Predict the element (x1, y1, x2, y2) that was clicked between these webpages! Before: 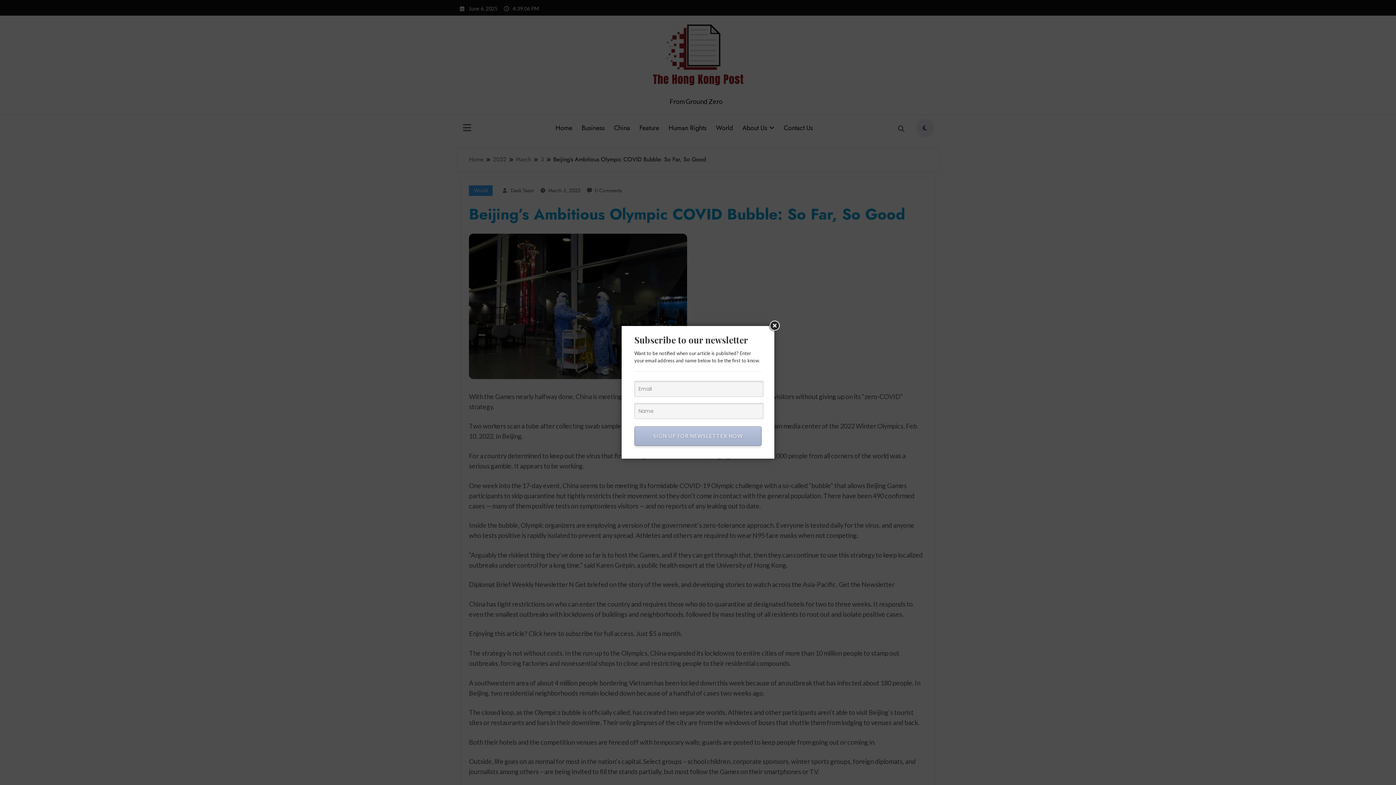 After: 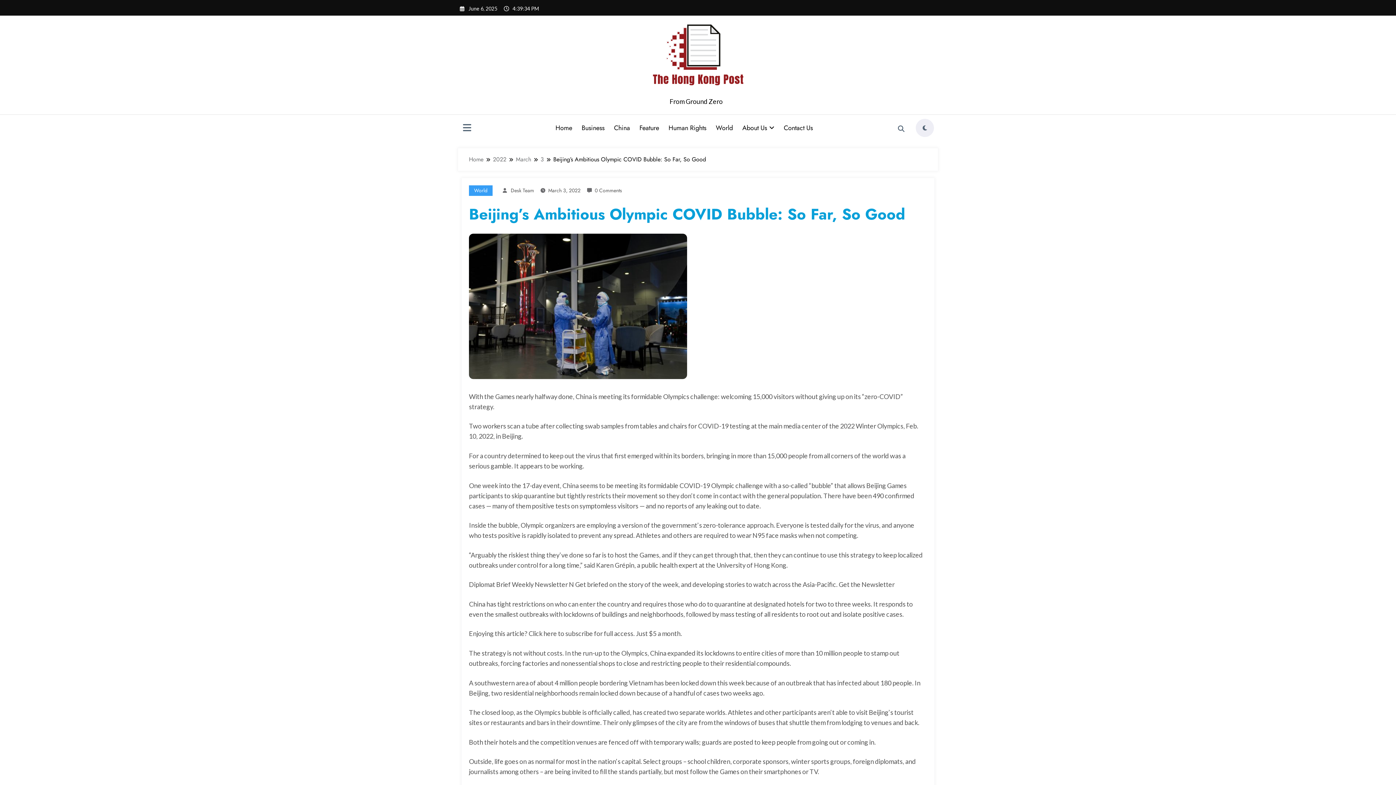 Action: bbox: (768, 319, 781, 332)